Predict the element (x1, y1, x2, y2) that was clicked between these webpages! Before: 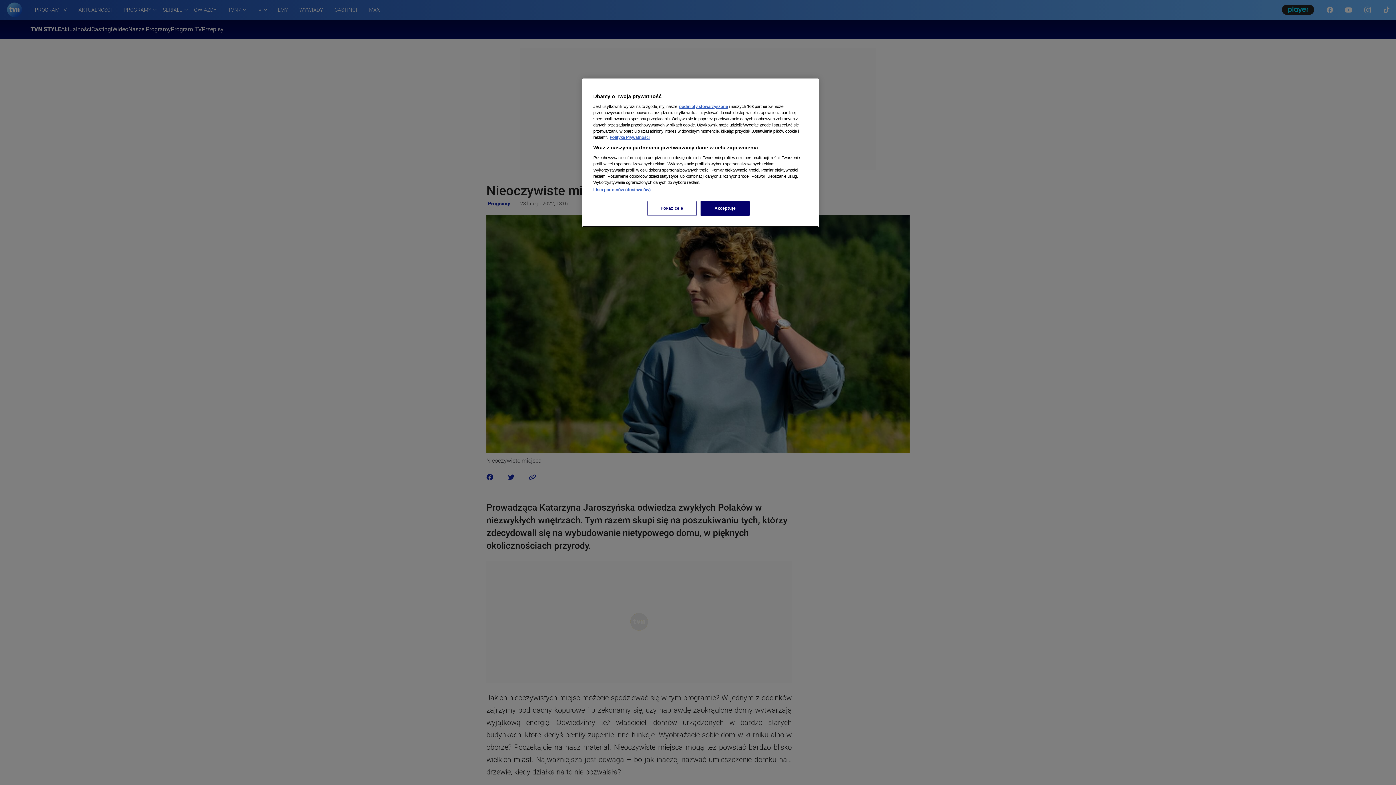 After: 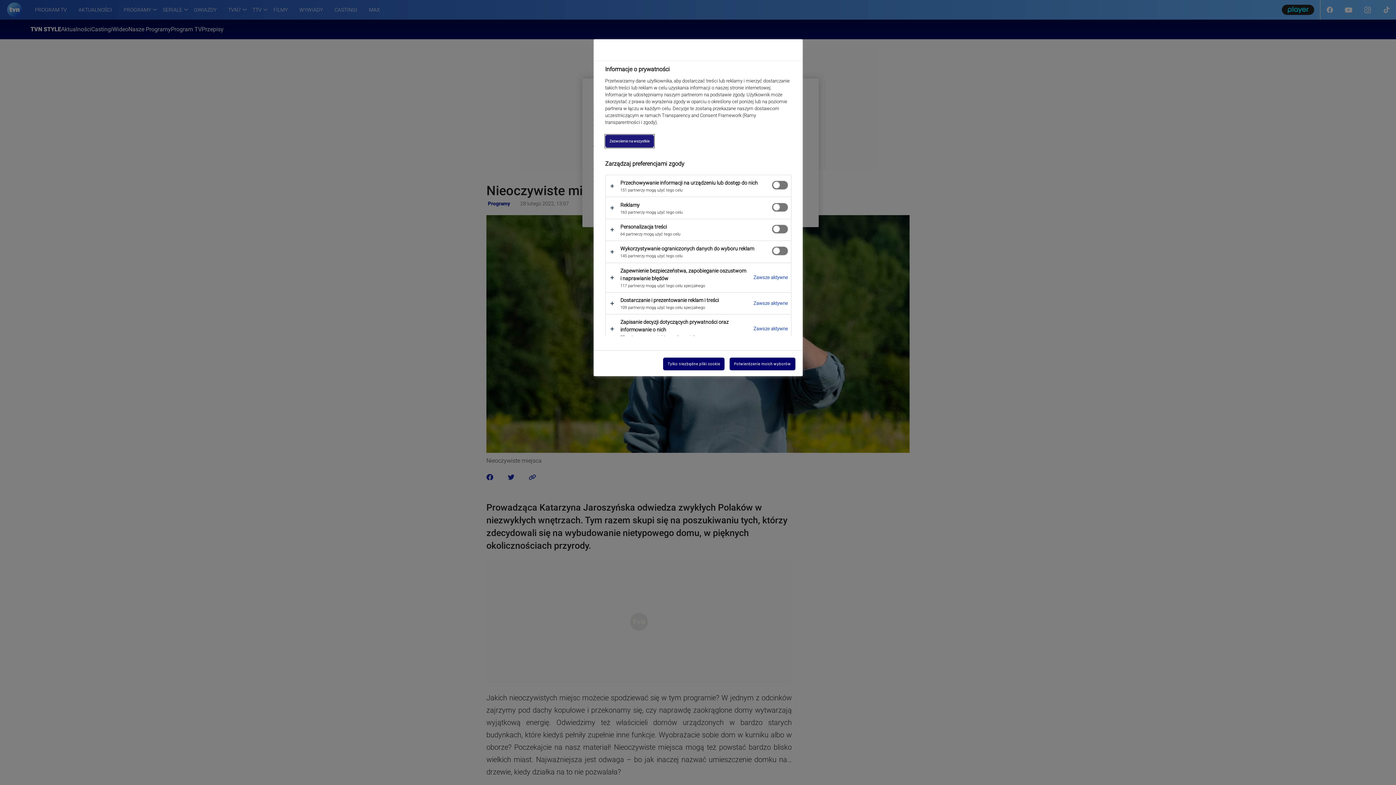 Action: label: Pokaż cele bbox: (647, 201, 696, 216)